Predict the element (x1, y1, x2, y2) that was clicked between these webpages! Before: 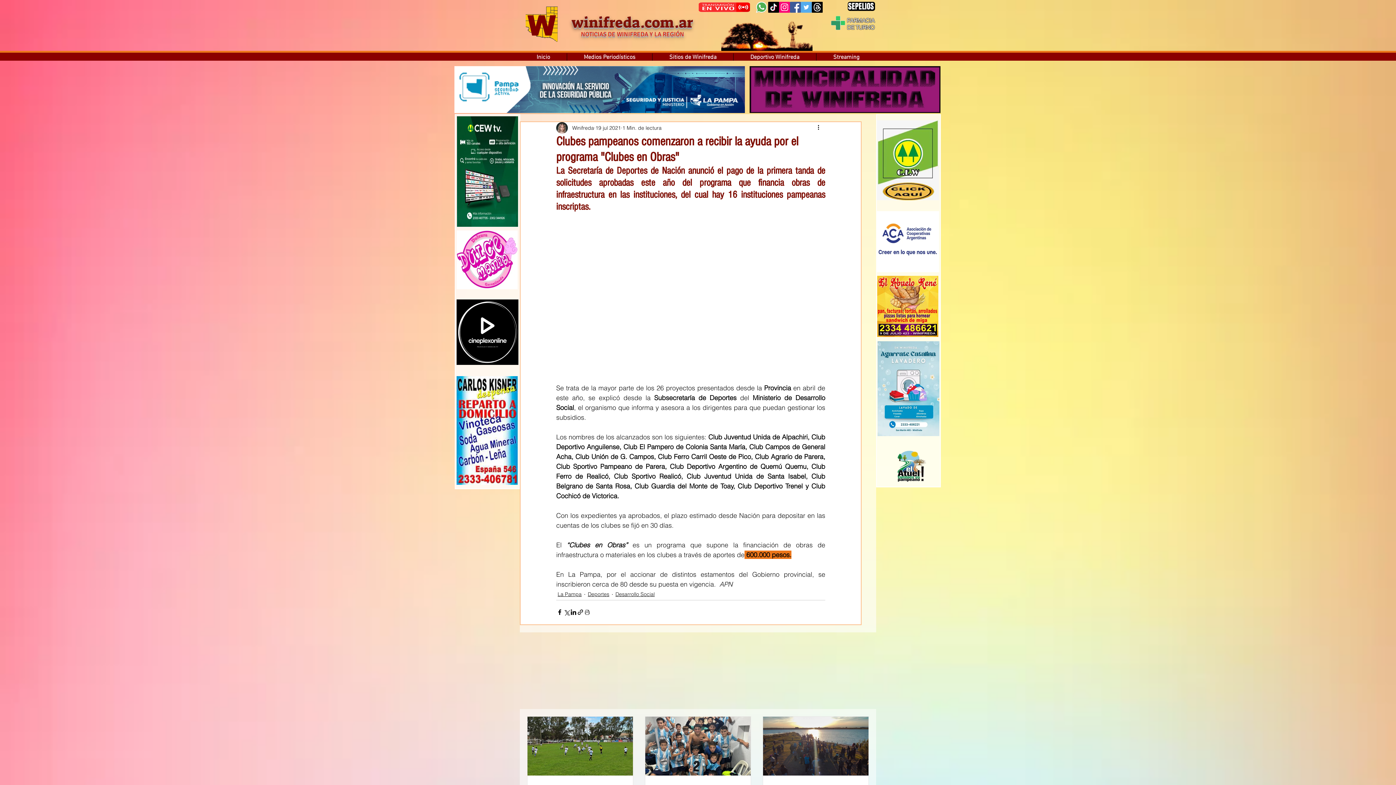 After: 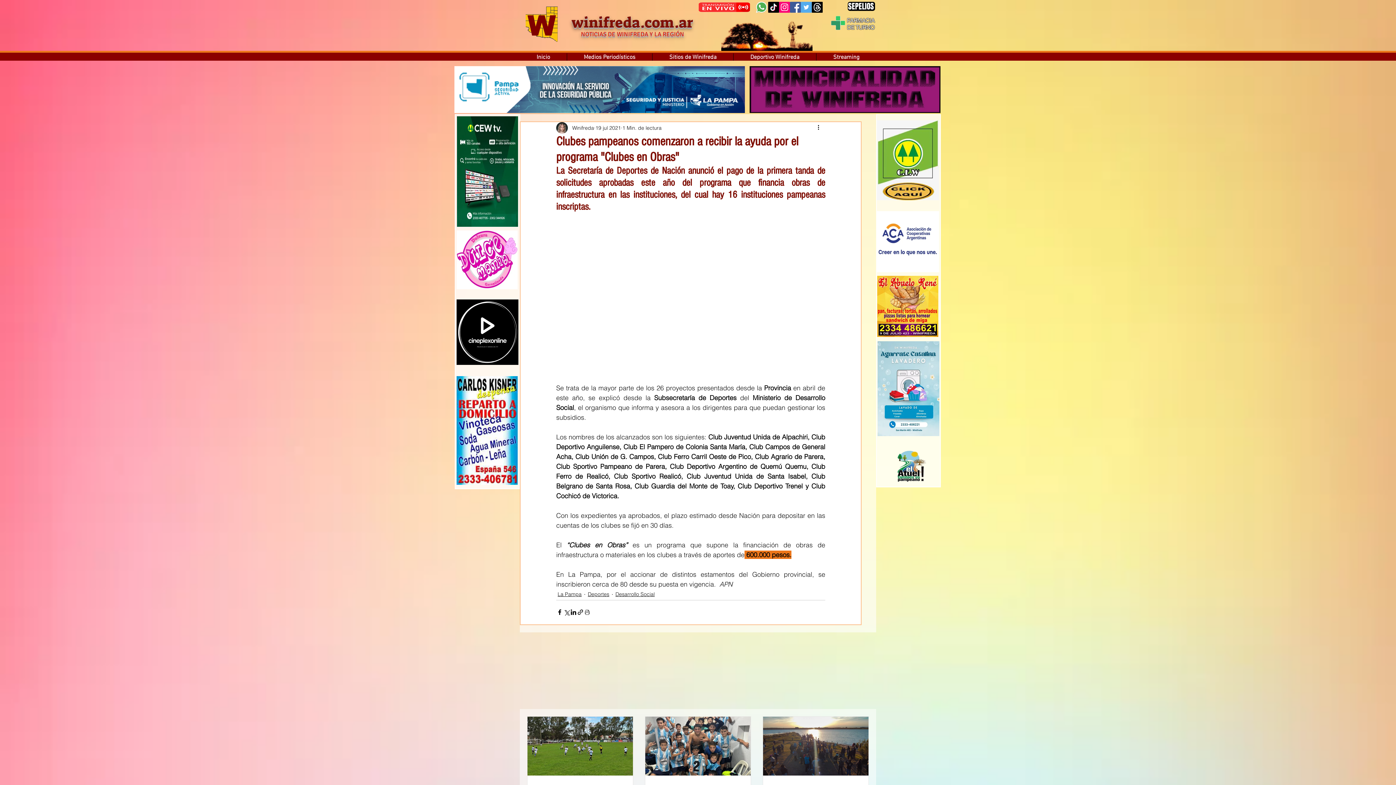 Action: bbox: (456, 376, 517, 485)